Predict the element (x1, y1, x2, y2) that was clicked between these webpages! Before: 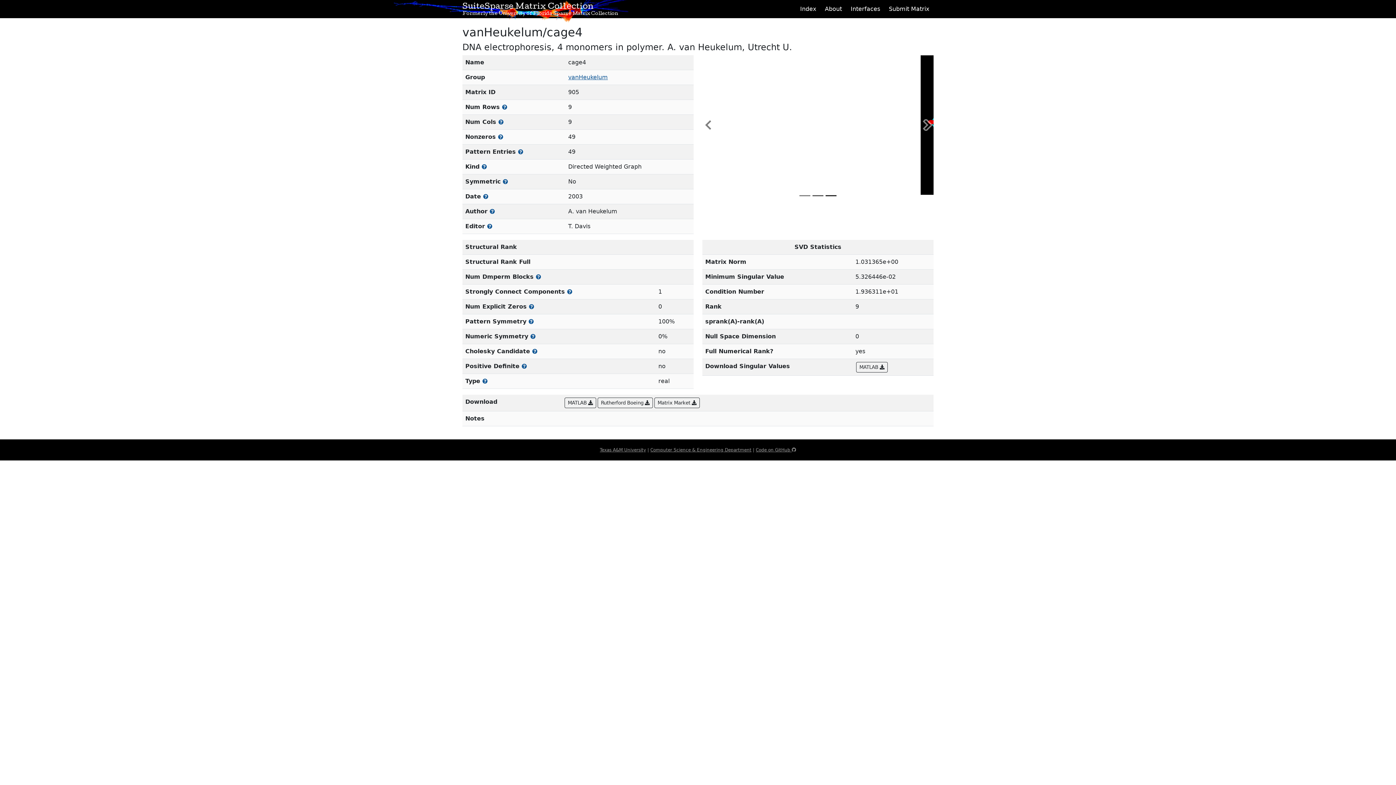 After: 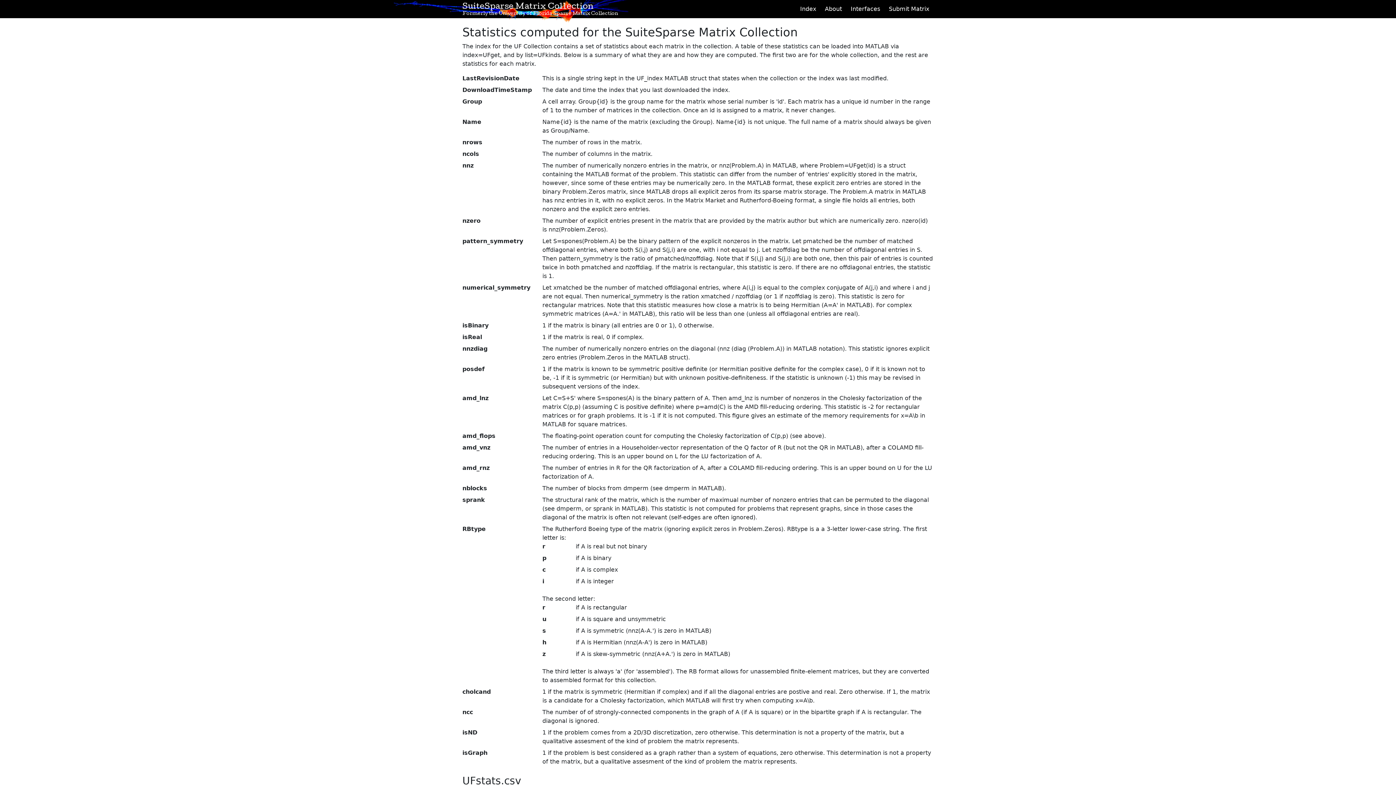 Action: bbox: (483, 193, 488, 199) label: The year this matrix was added to the Collection